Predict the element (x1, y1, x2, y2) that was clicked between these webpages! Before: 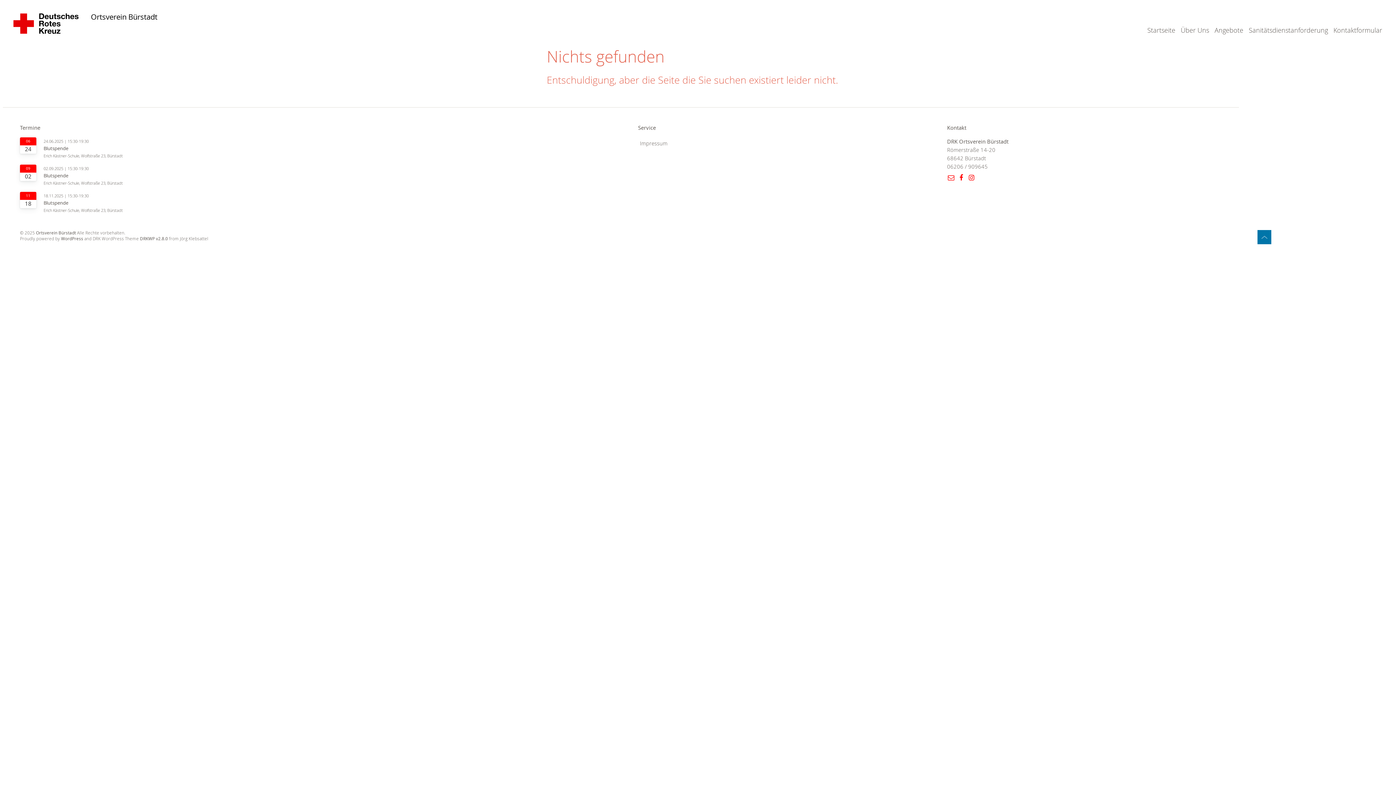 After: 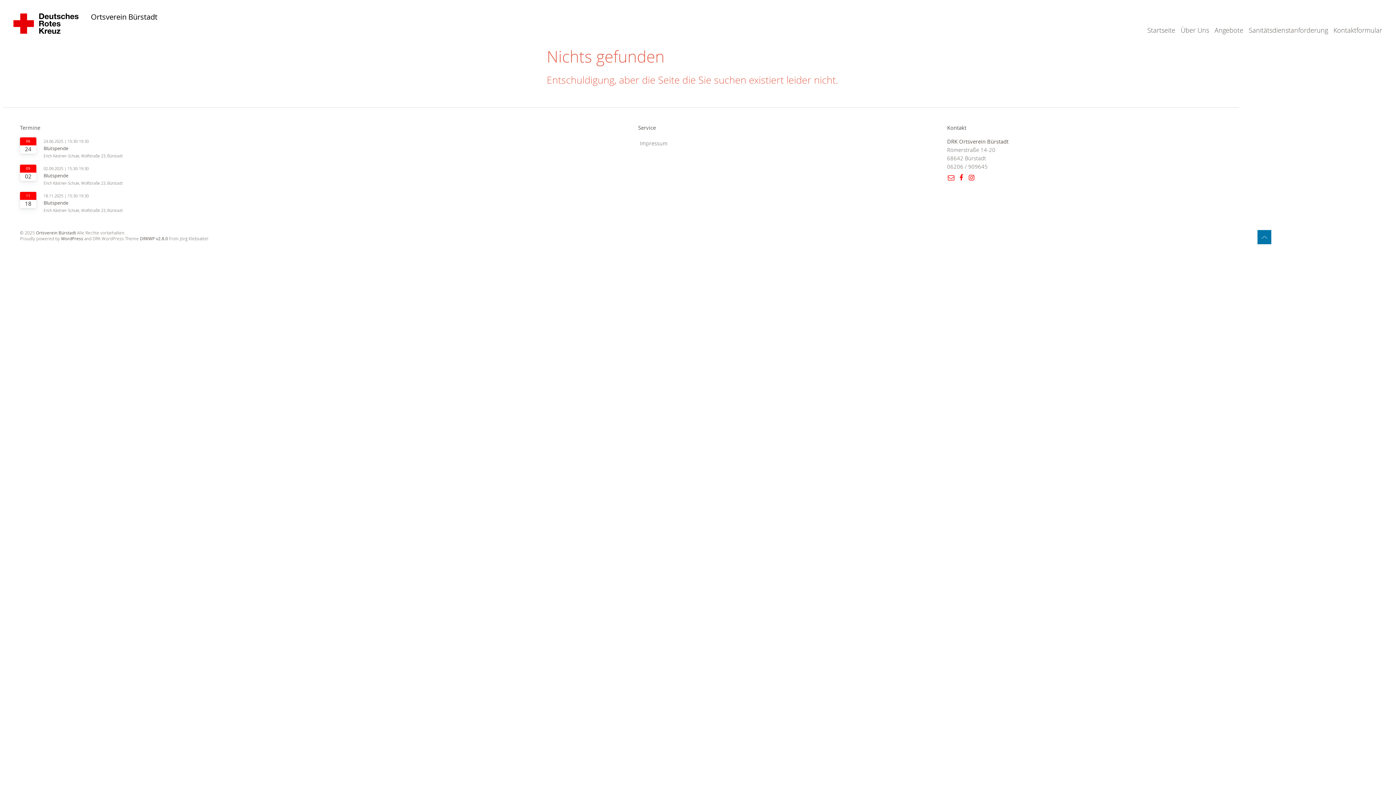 Action: bbox: (1257, 238, 1271, 246)